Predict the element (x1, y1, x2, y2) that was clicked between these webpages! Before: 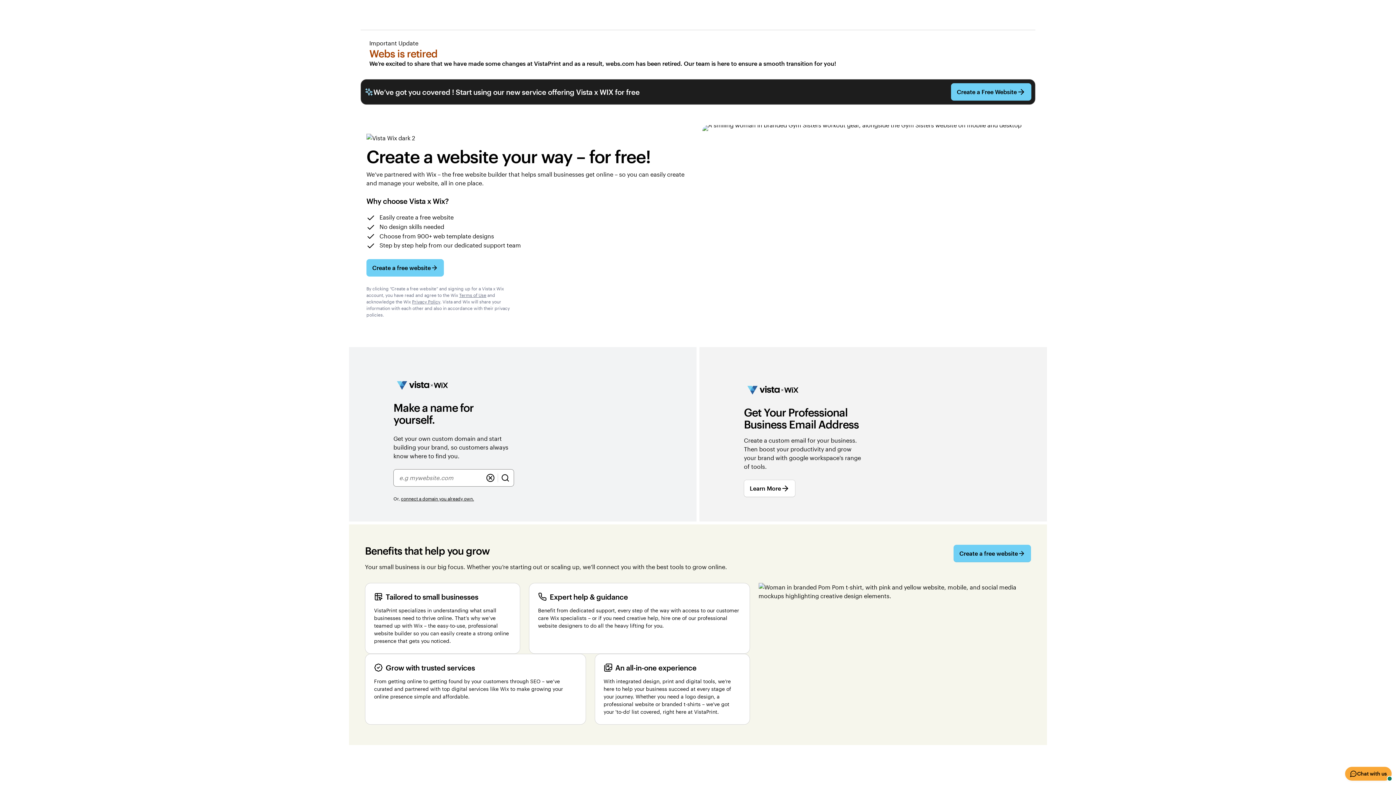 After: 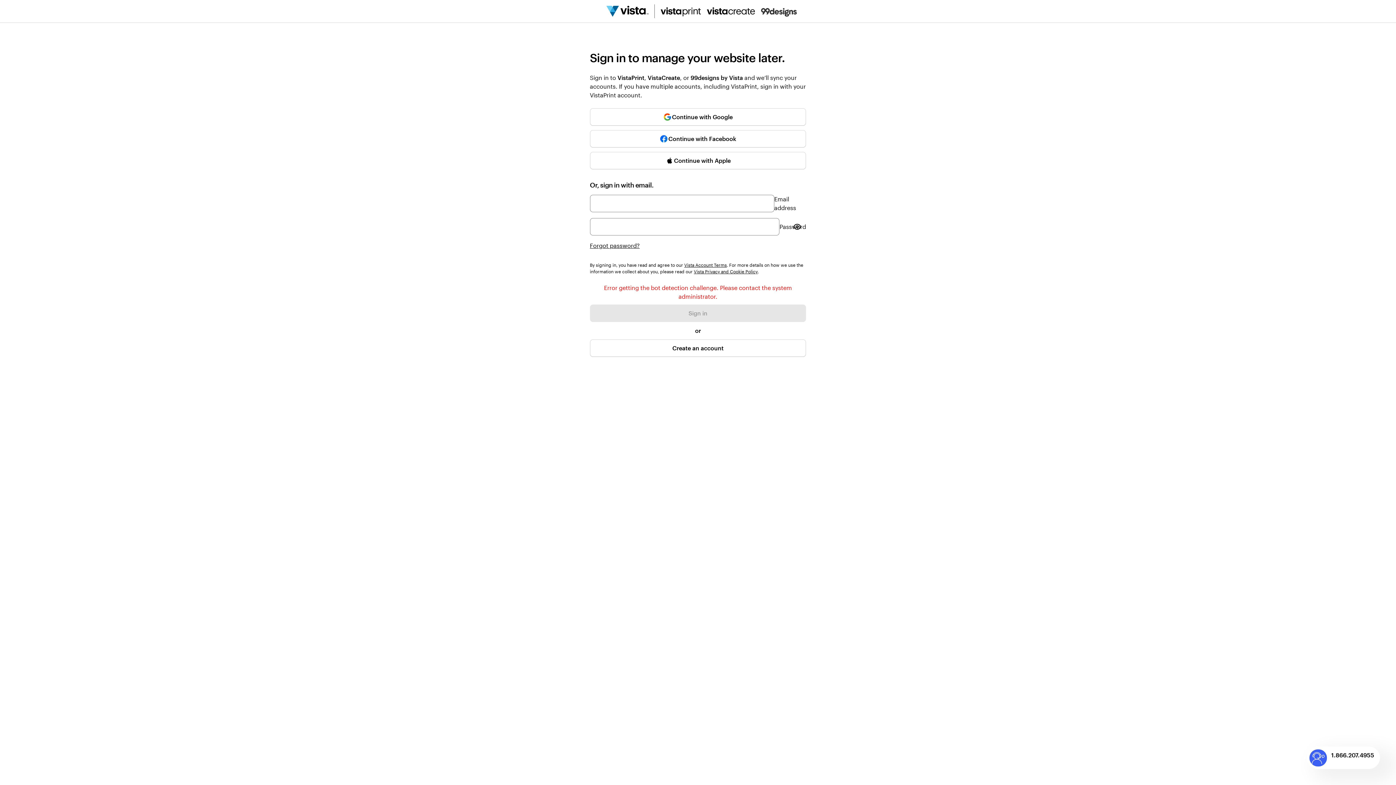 Action: label: Create a free website bbox: (366, 259, 444, 276)